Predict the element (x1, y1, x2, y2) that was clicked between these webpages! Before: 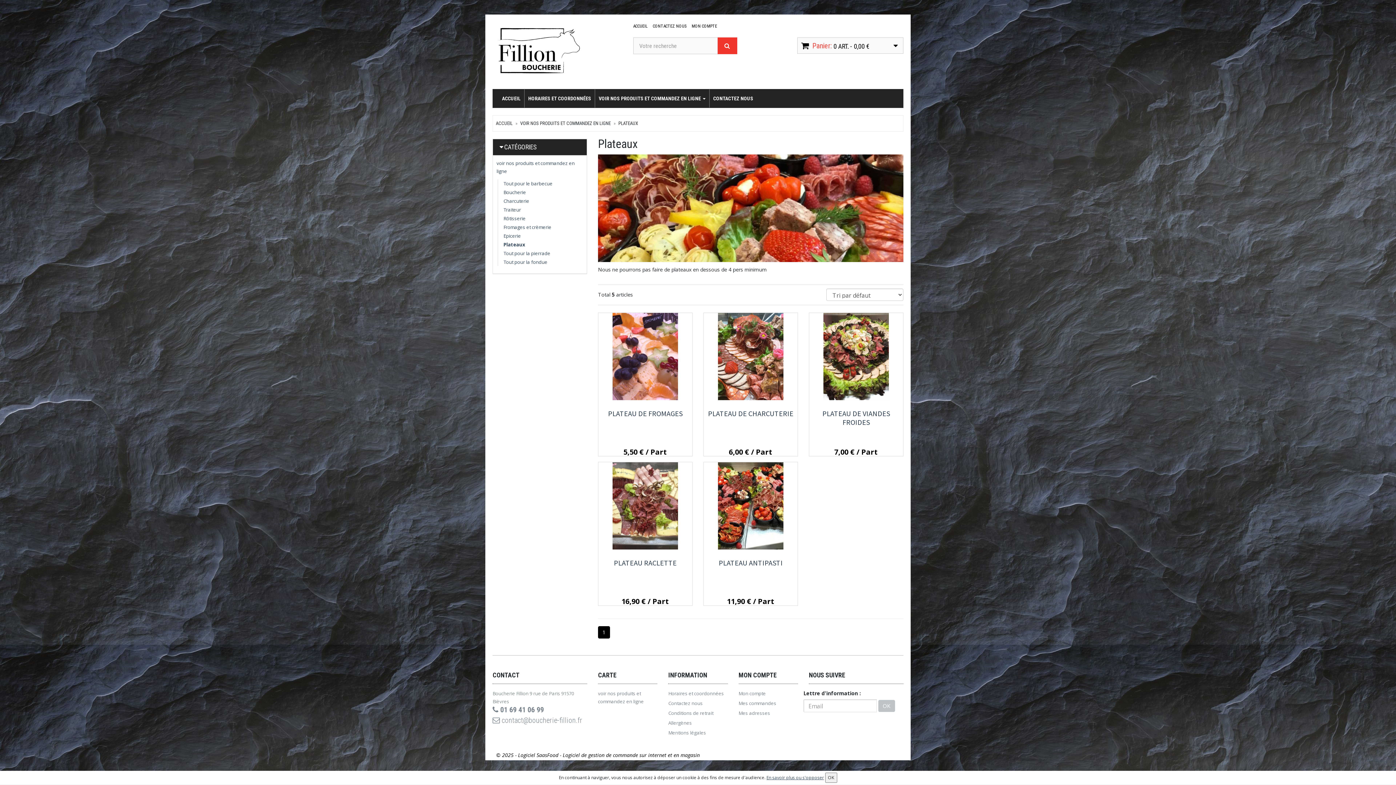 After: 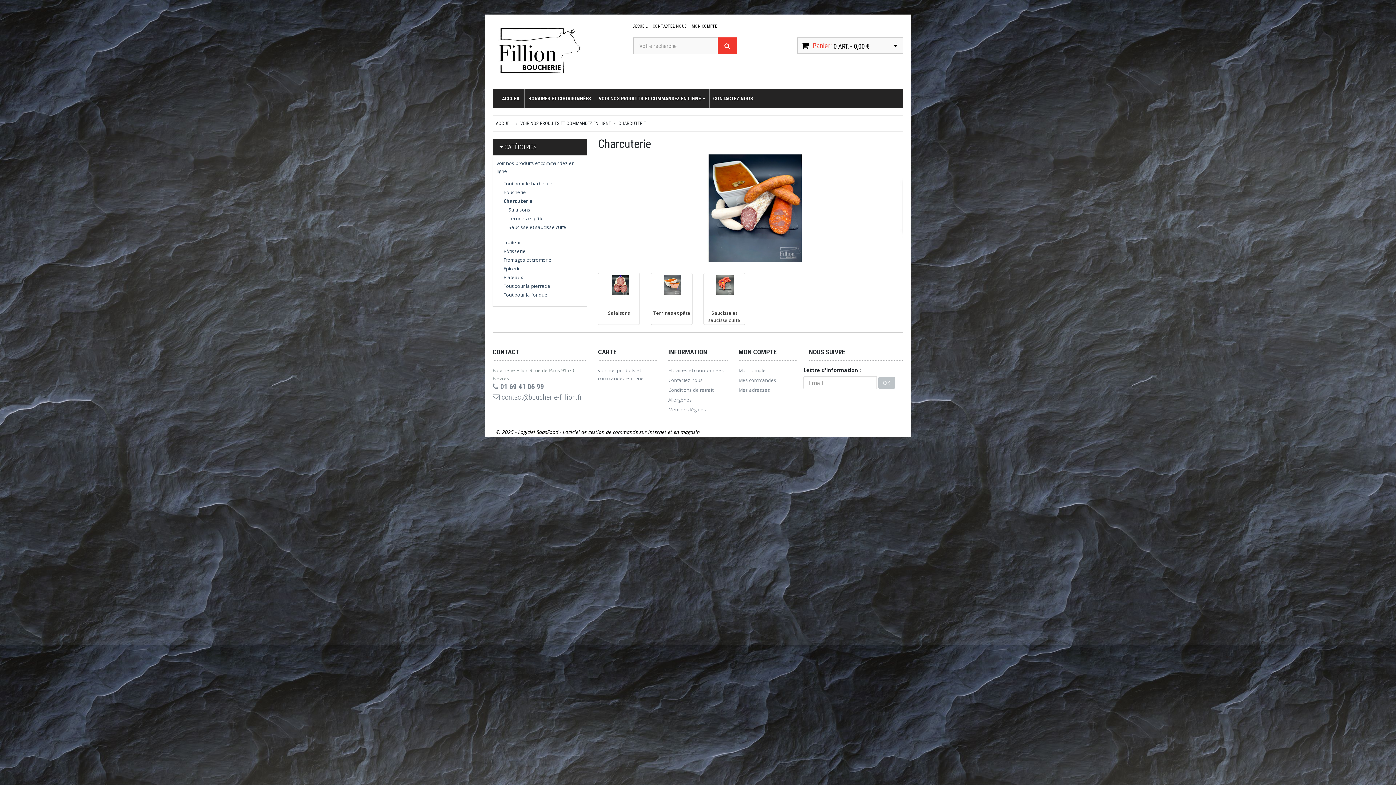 Action: bbox: (498, 197, 534, 205) label: Charcuterie